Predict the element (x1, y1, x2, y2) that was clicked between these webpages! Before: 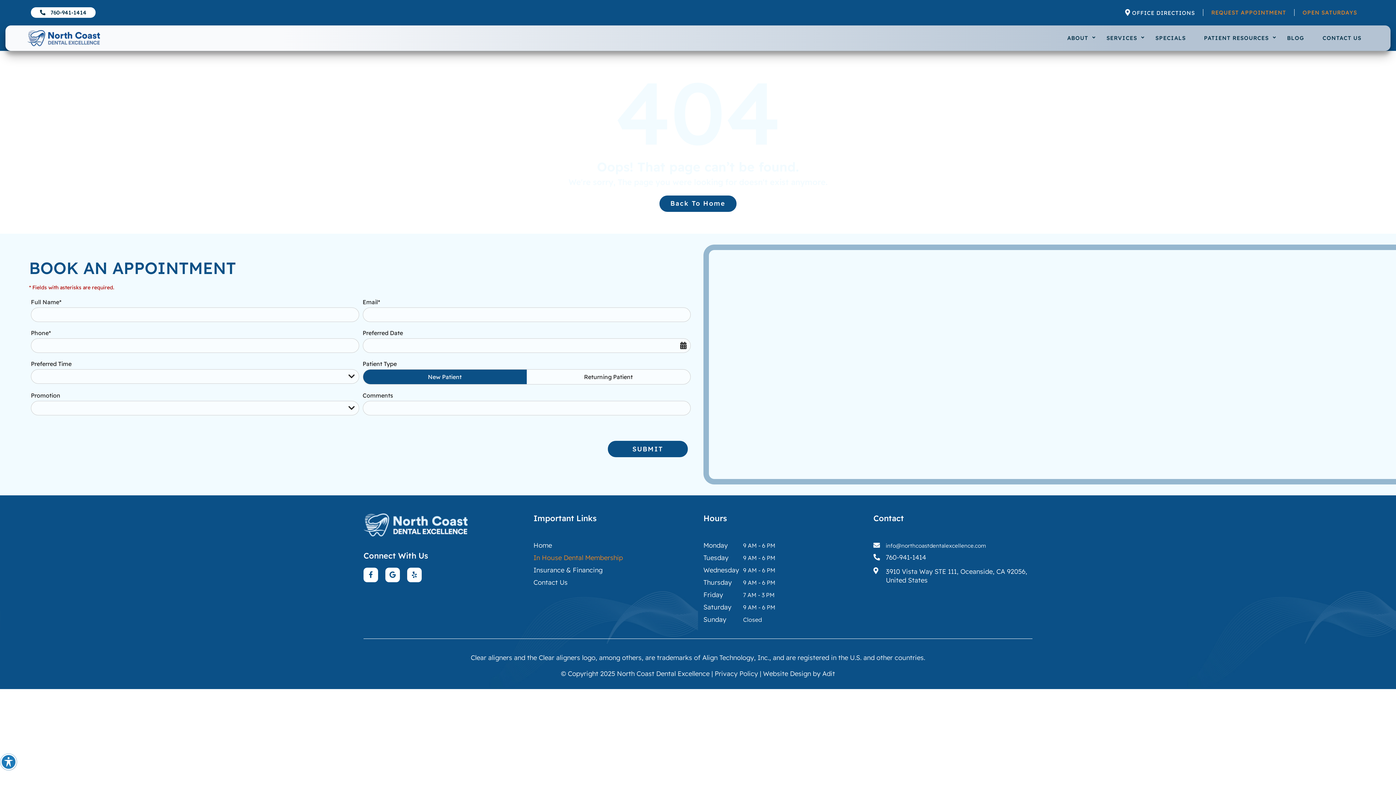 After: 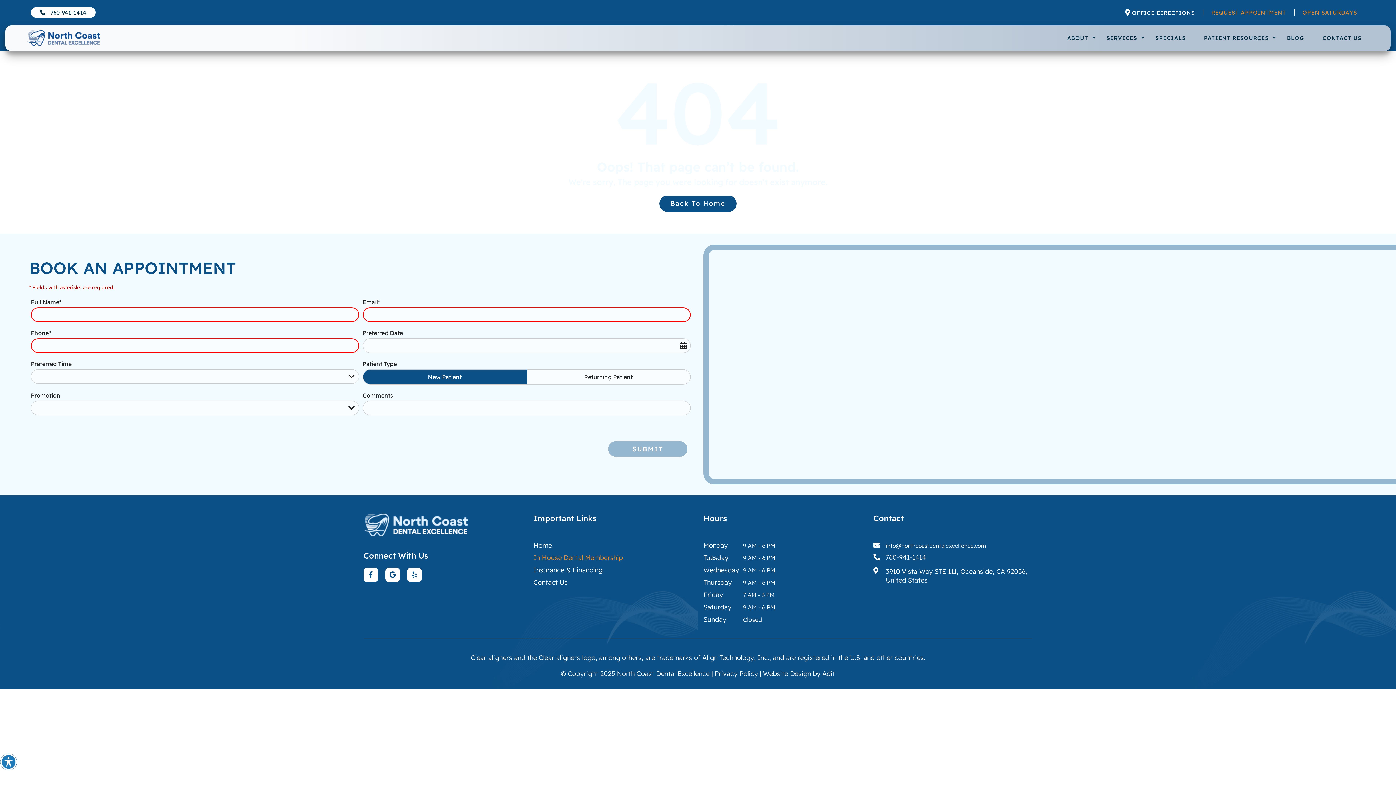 Action: bbox: (608, 441, 688, 457) label: submit form